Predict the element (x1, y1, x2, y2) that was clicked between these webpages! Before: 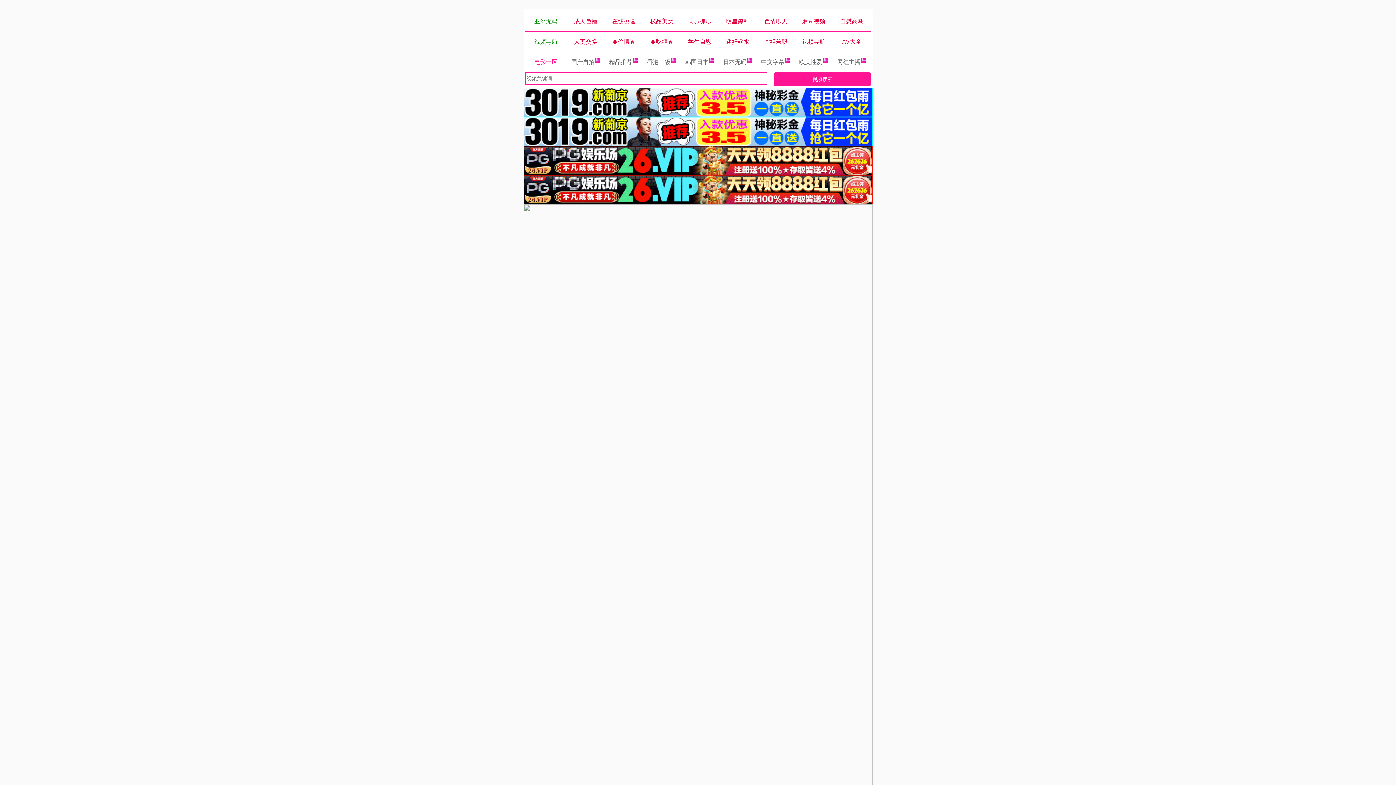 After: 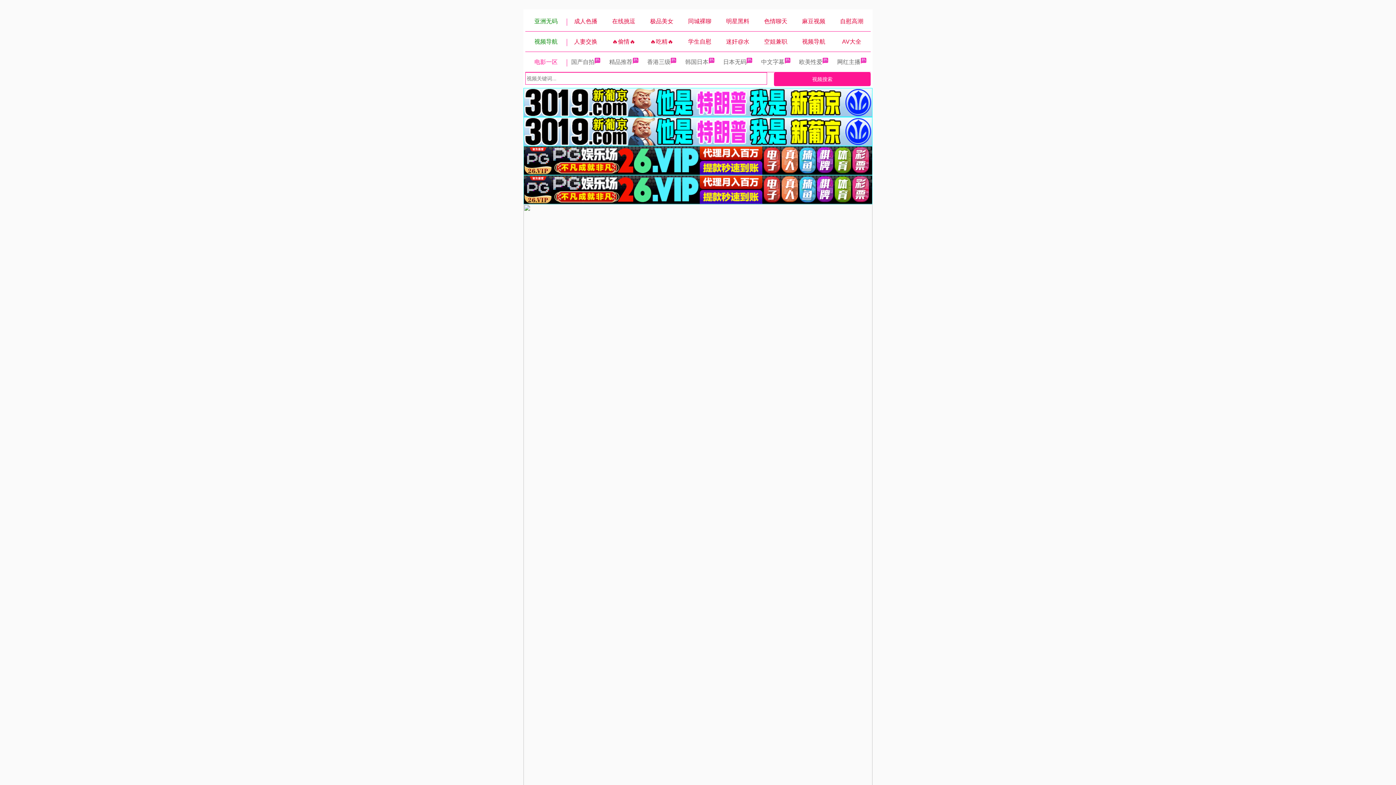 Action: label: 丝袜 bbox: (806, 102, 826, 113)